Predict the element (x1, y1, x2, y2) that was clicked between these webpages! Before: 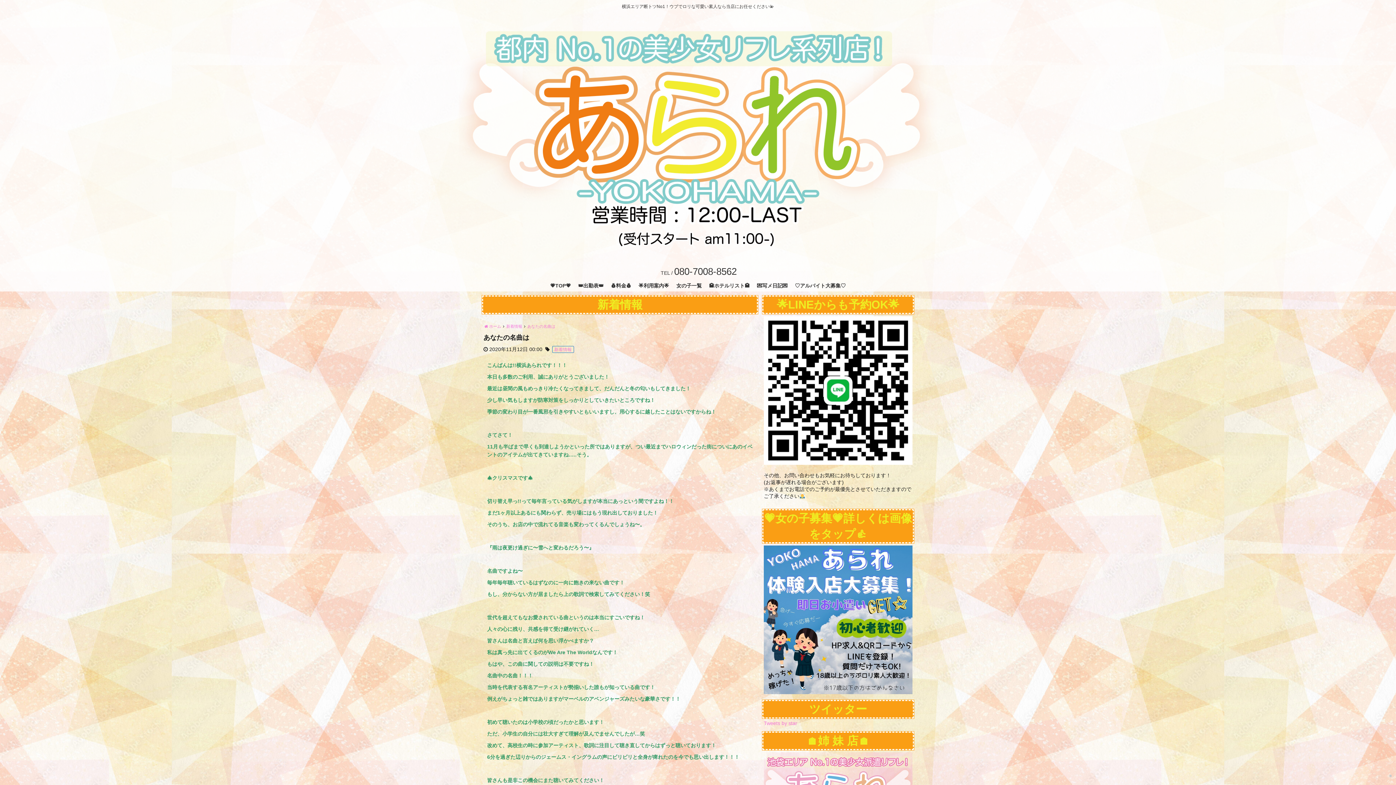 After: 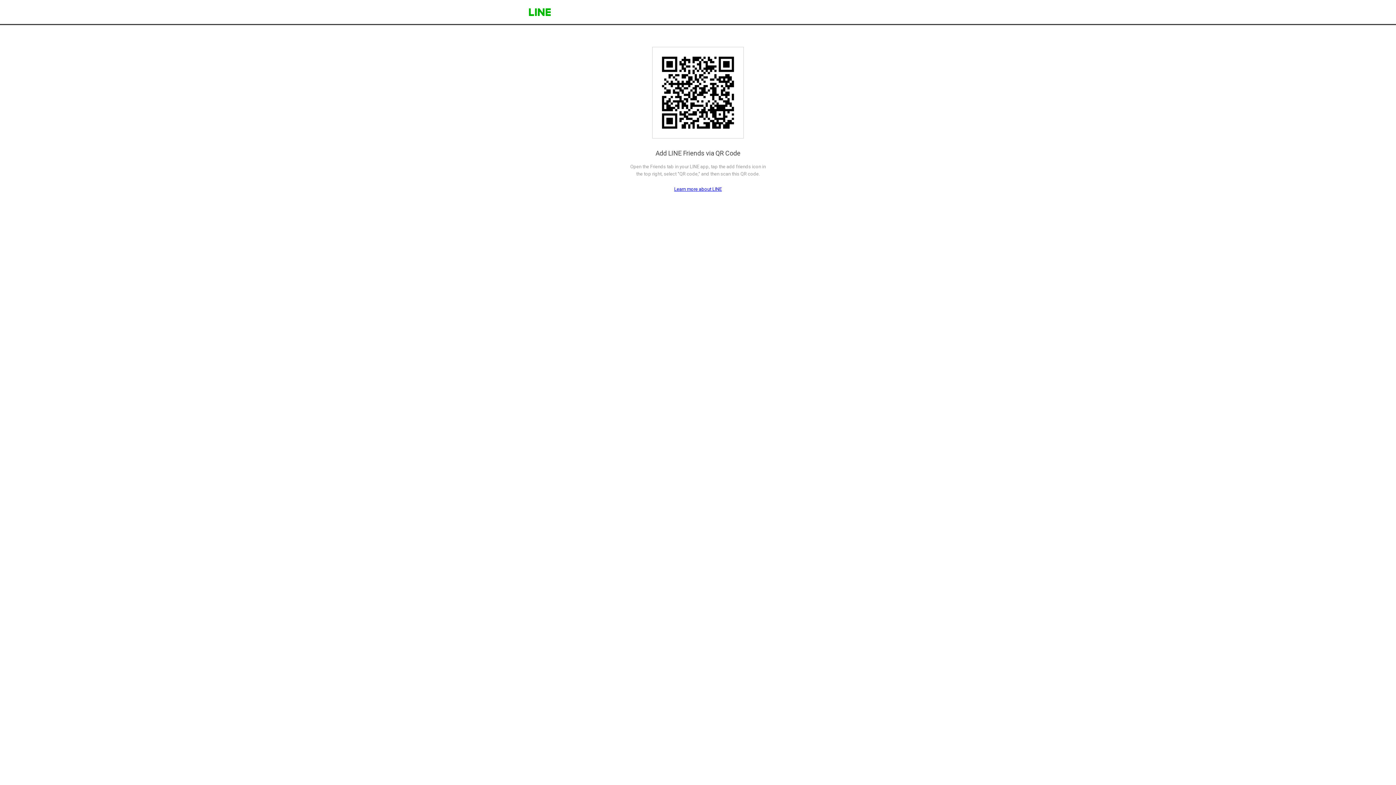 Action: bbox: (764, 387, 912, 393)